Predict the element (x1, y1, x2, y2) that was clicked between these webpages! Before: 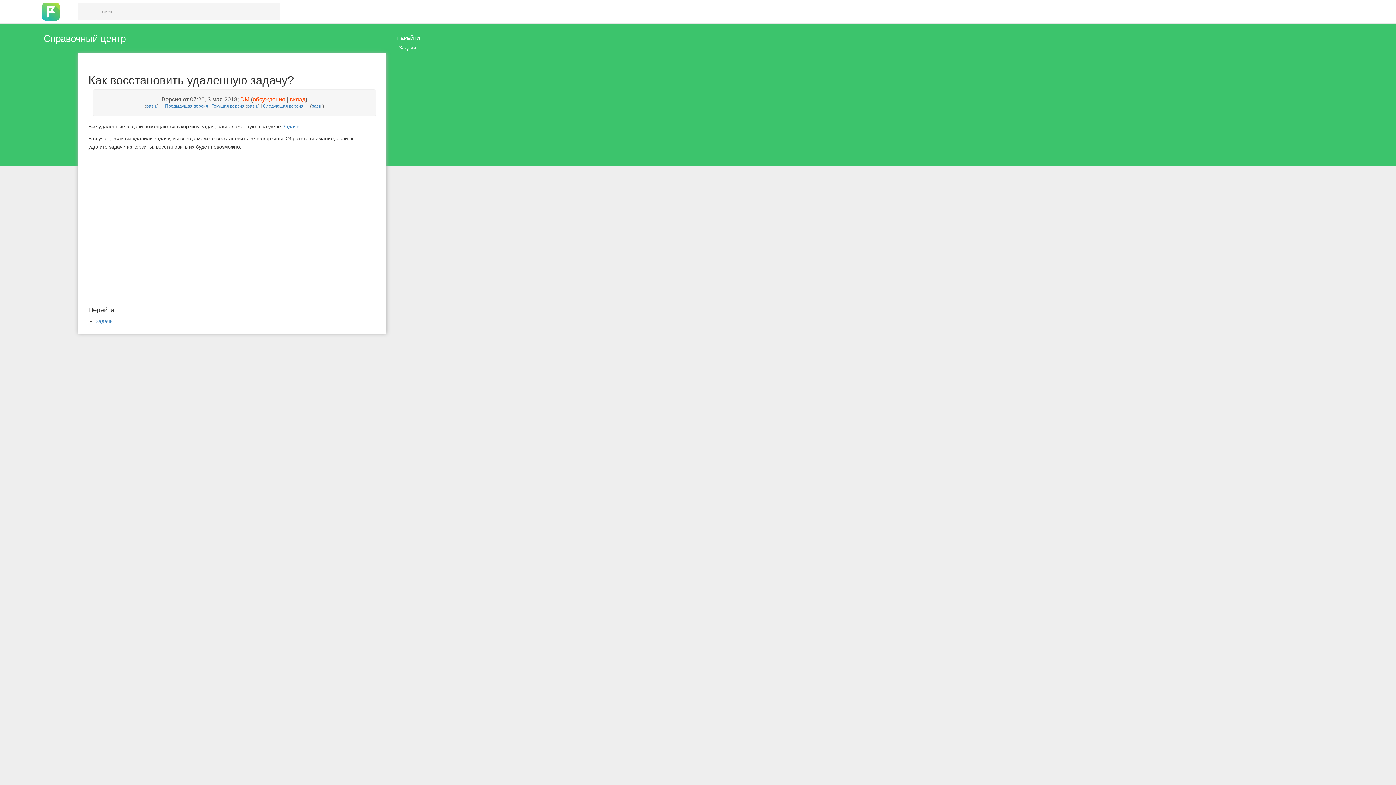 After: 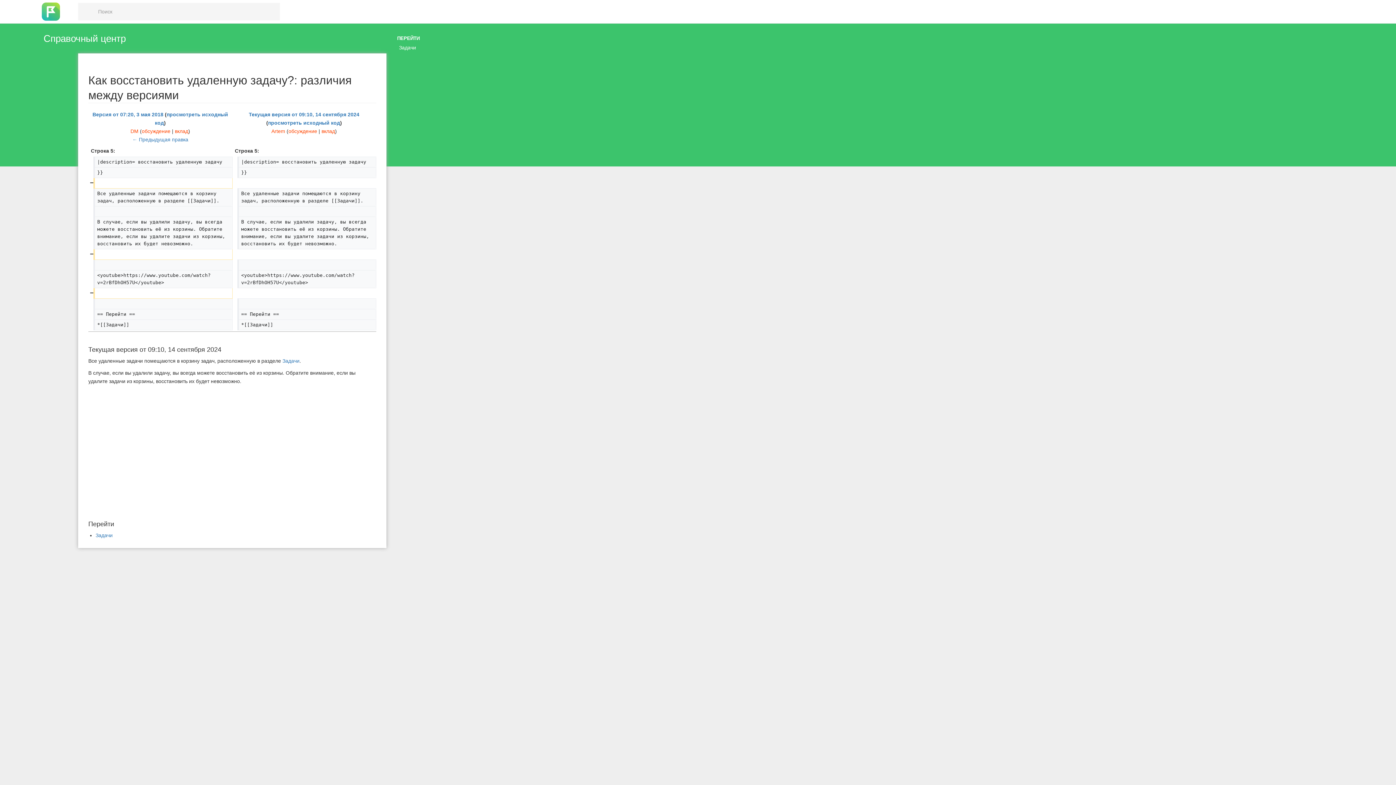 Action: label: разн. bbox: (247, 103, 258, 108)